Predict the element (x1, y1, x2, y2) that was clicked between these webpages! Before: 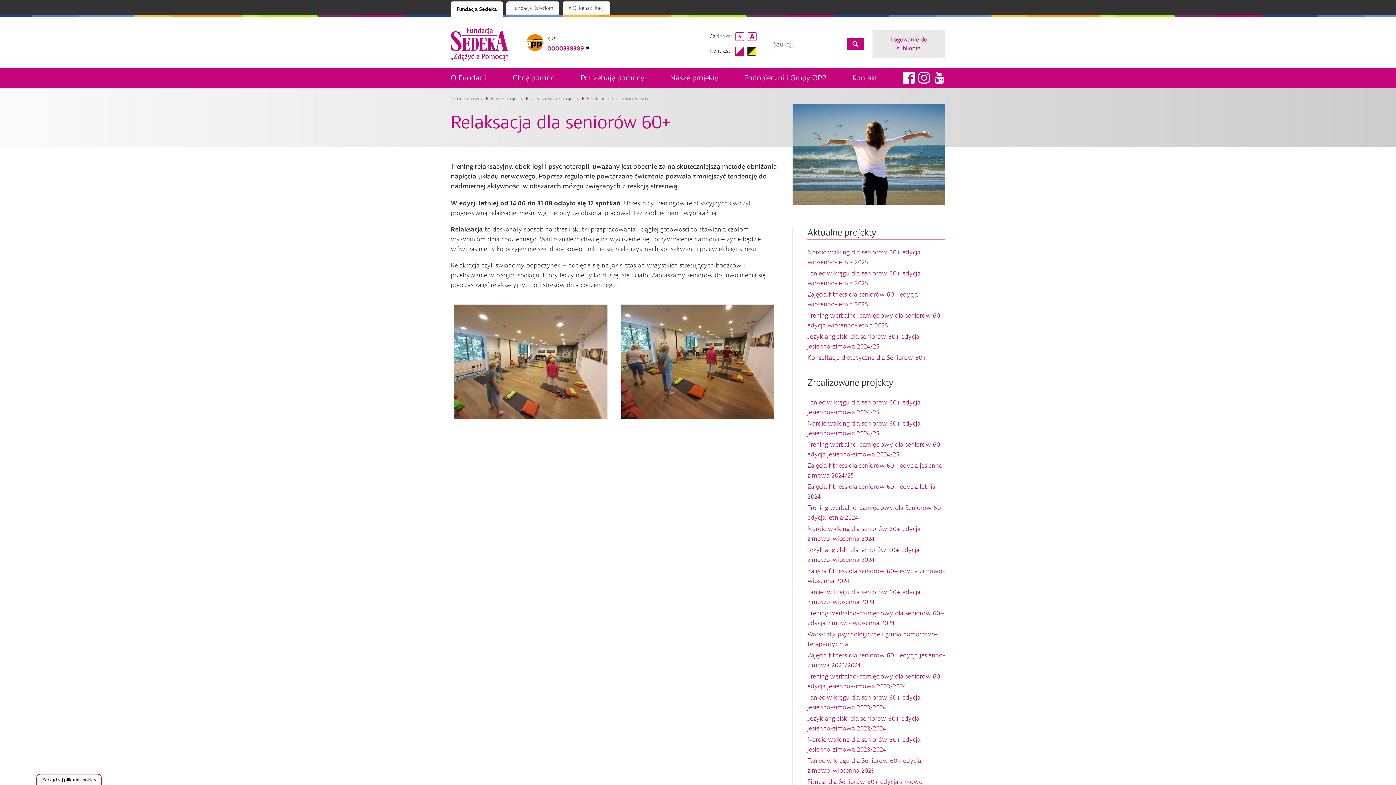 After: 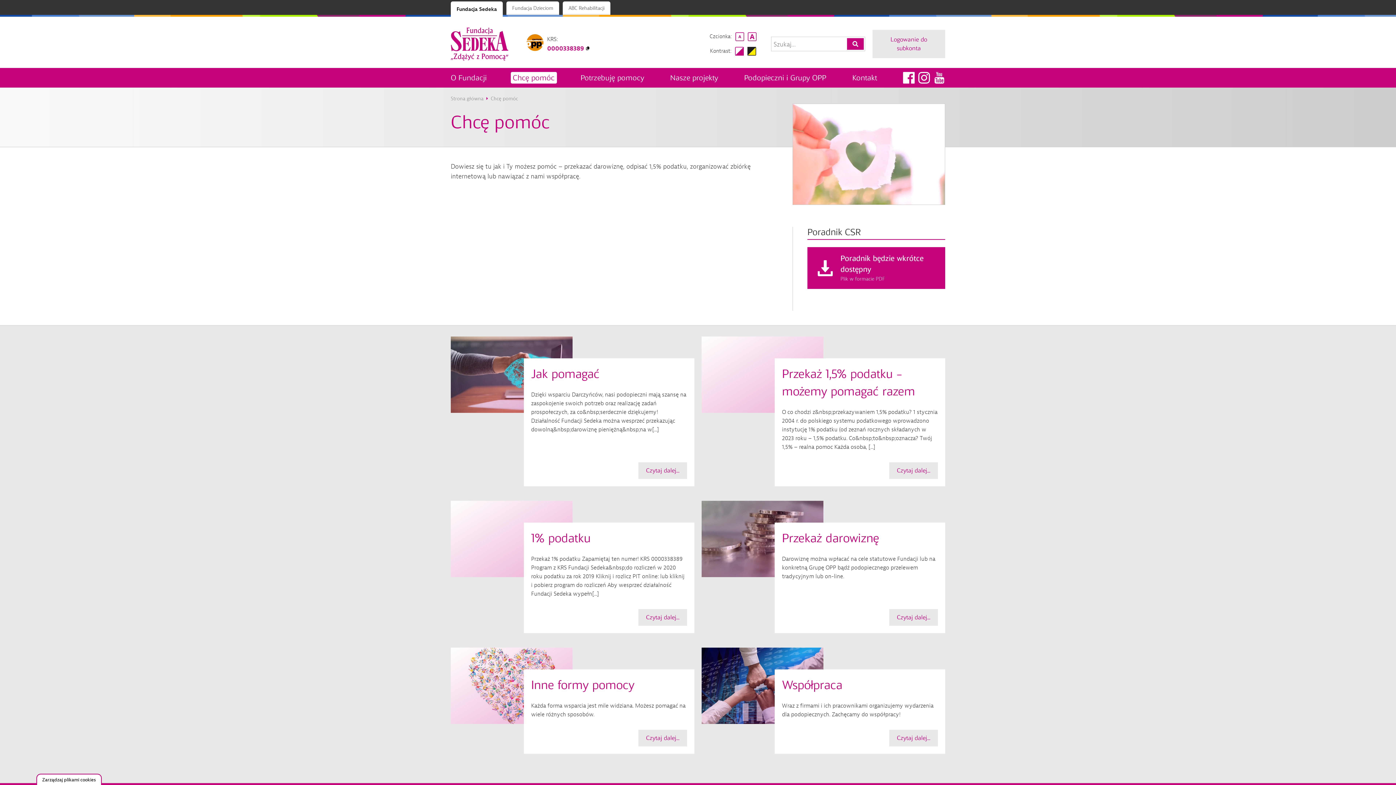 Action: bbox: (509, 67, 558, 87) label: Chcę pomóc